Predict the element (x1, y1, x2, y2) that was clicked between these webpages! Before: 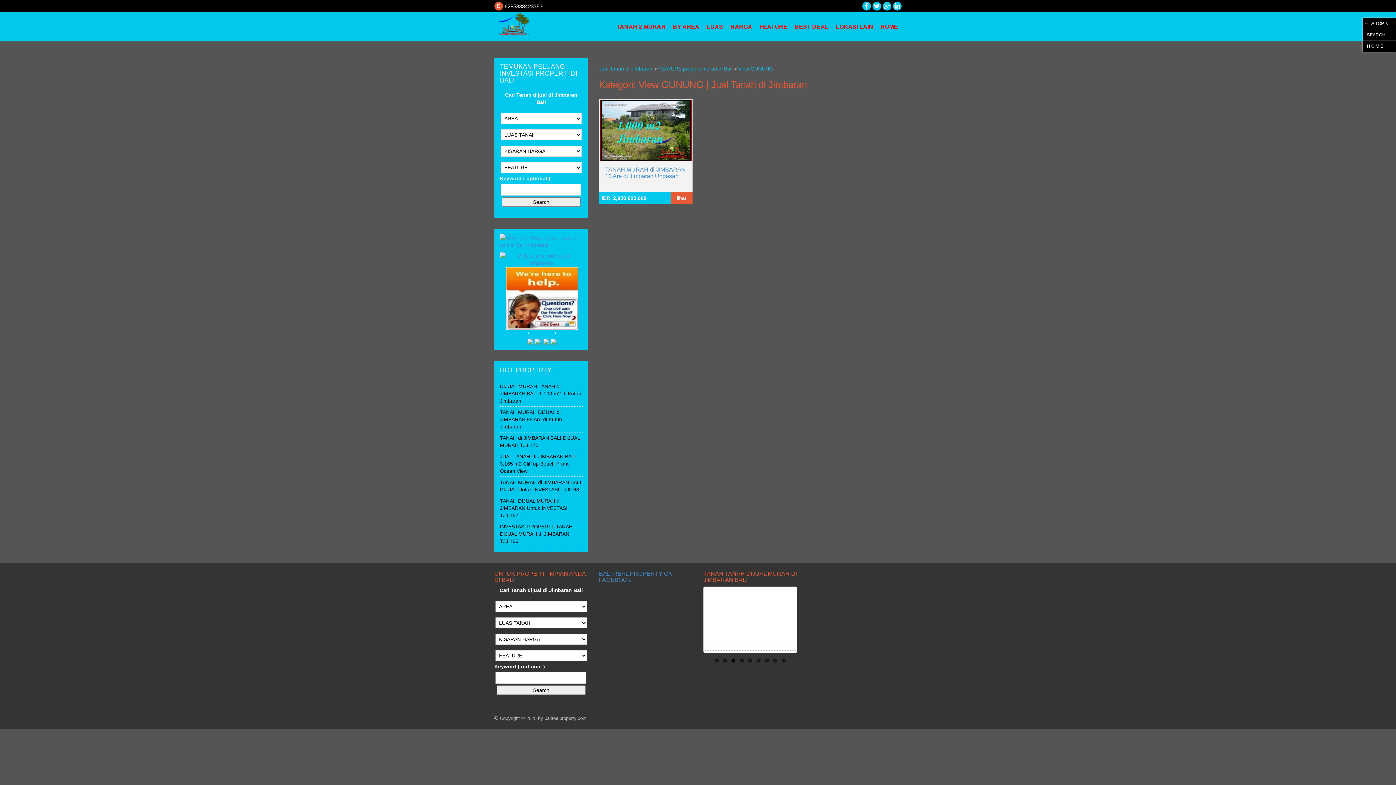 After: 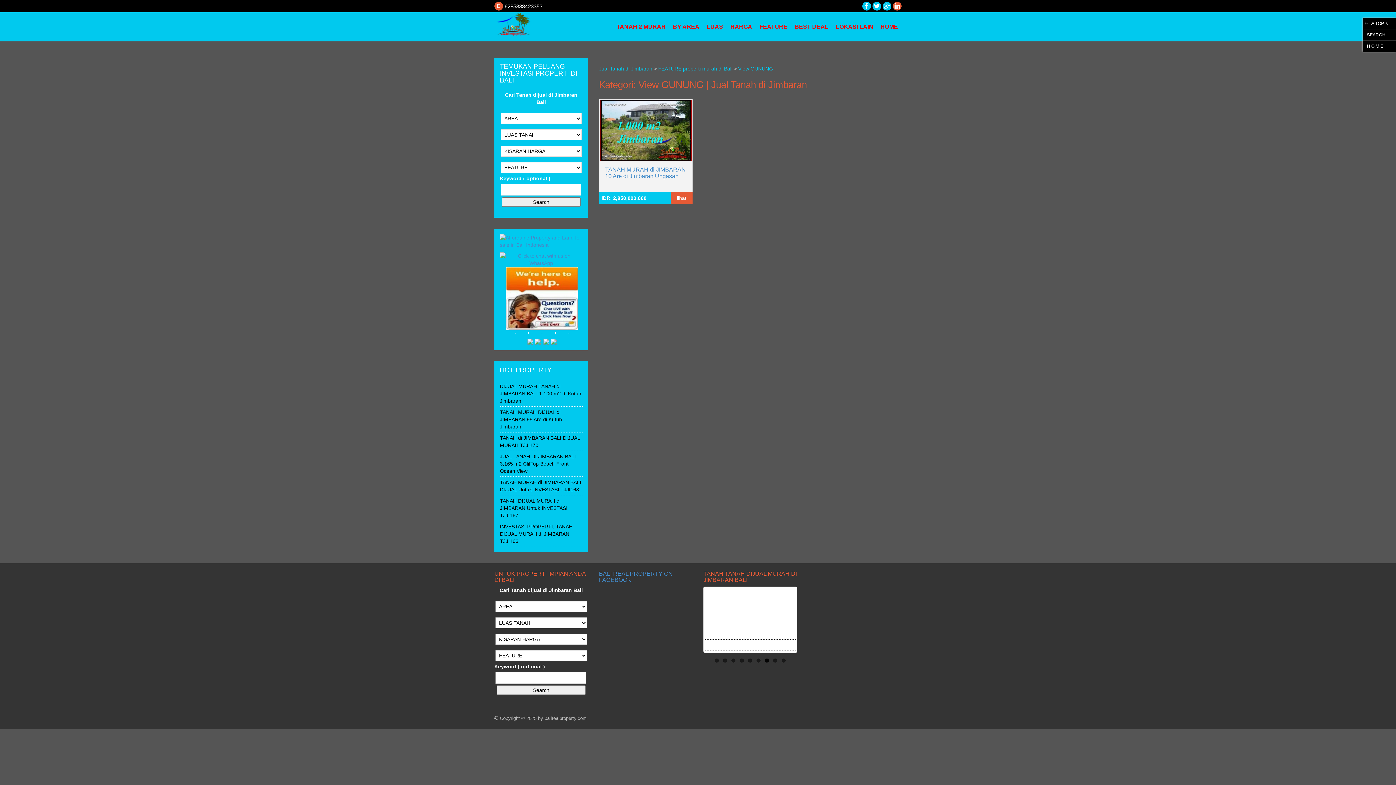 Action: bbox: (893, 3, 901, 9)